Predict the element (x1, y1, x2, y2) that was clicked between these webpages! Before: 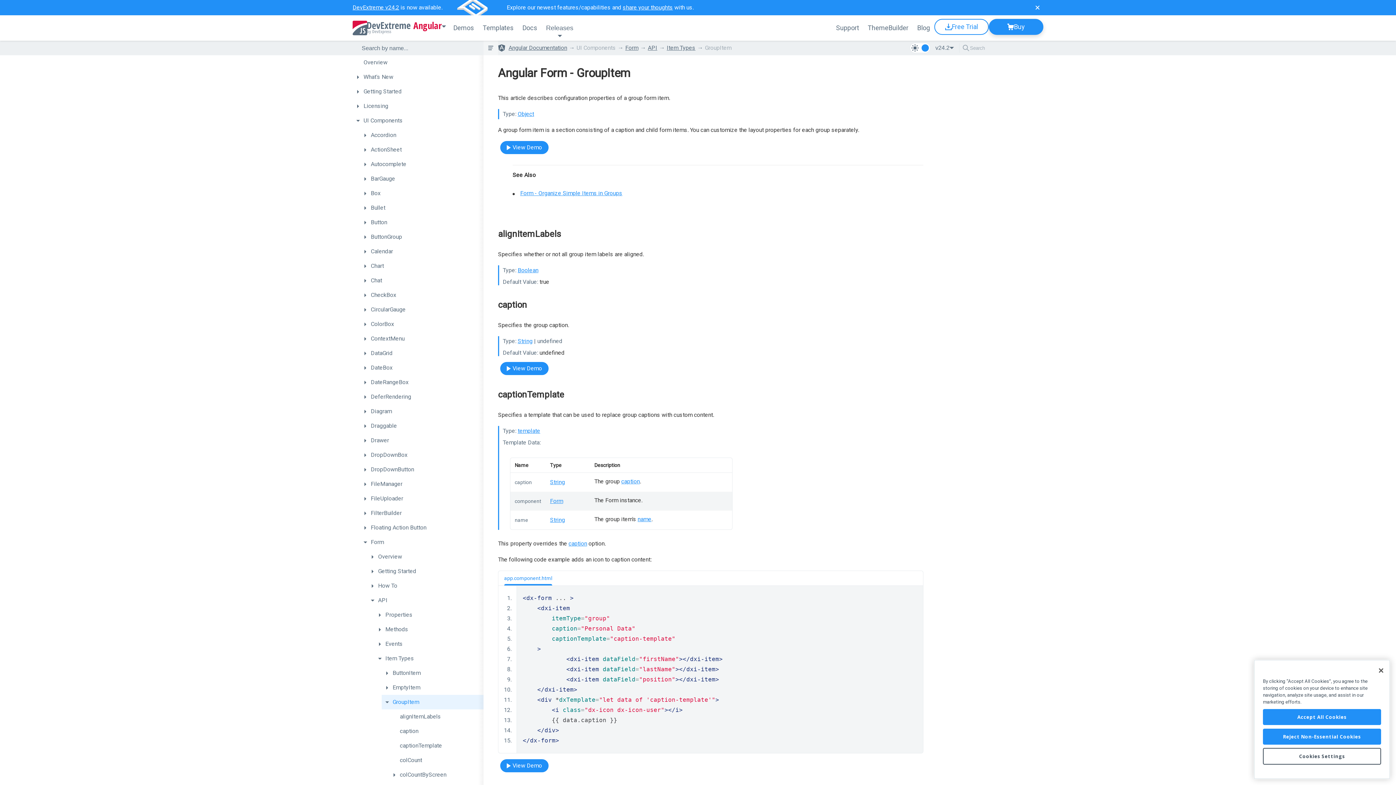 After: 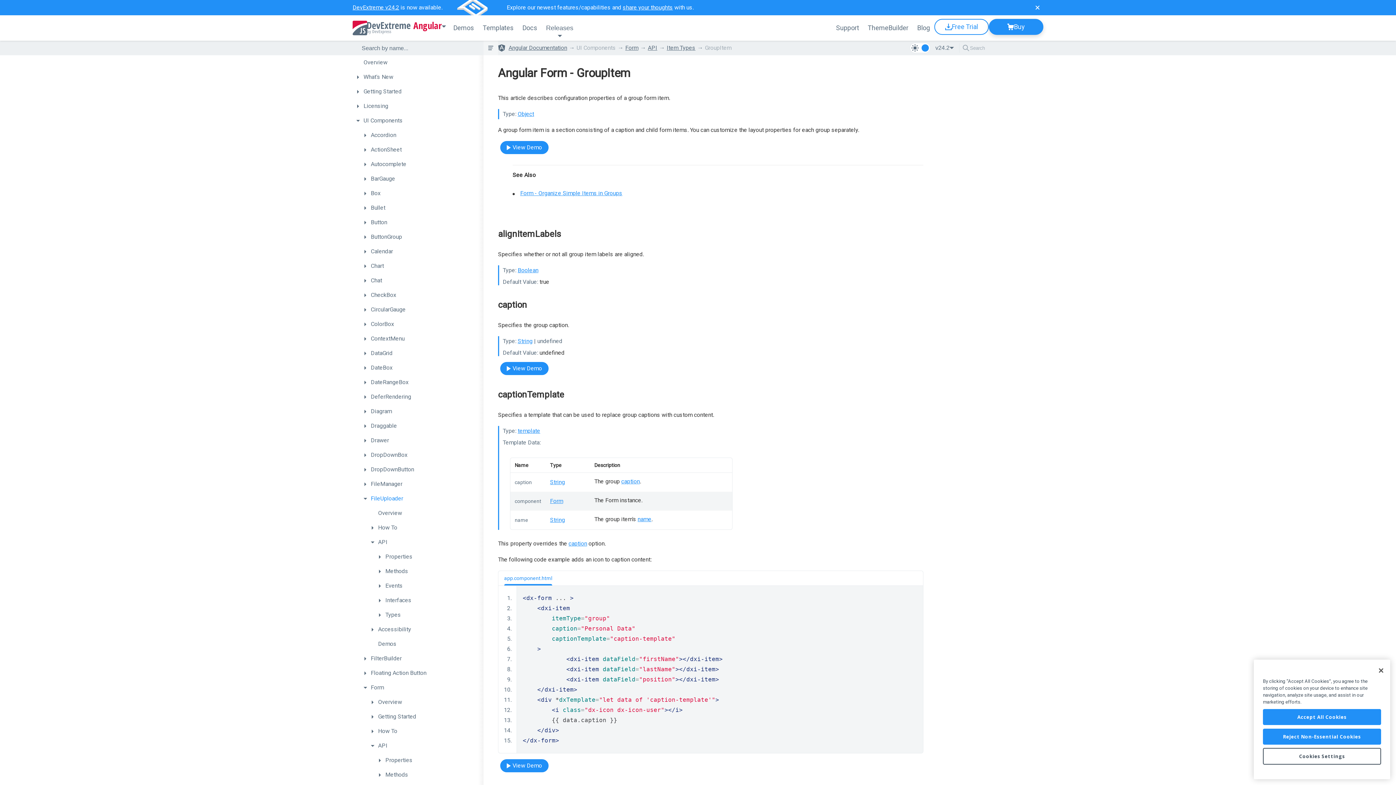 Action: bbox: (360, 491, 483, 506) label: FileUploader